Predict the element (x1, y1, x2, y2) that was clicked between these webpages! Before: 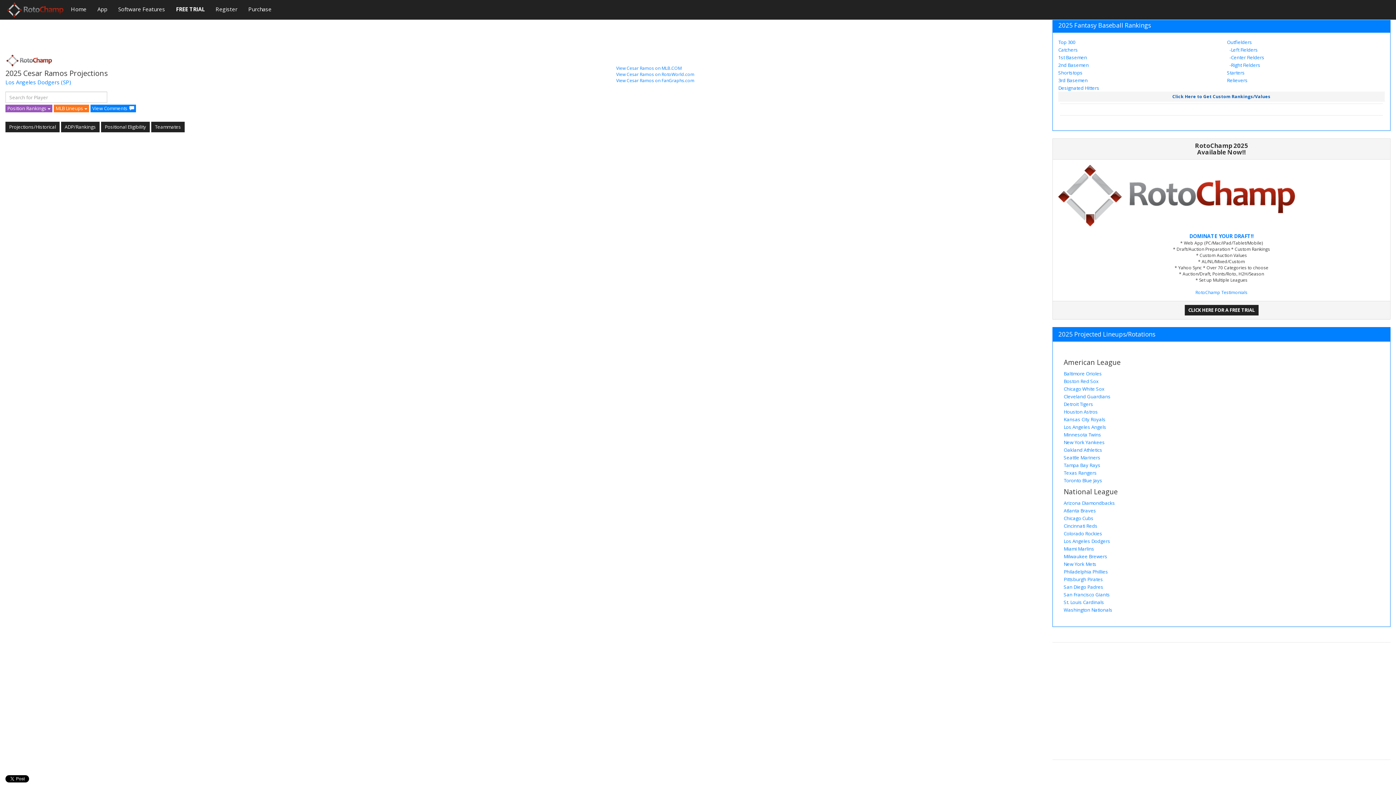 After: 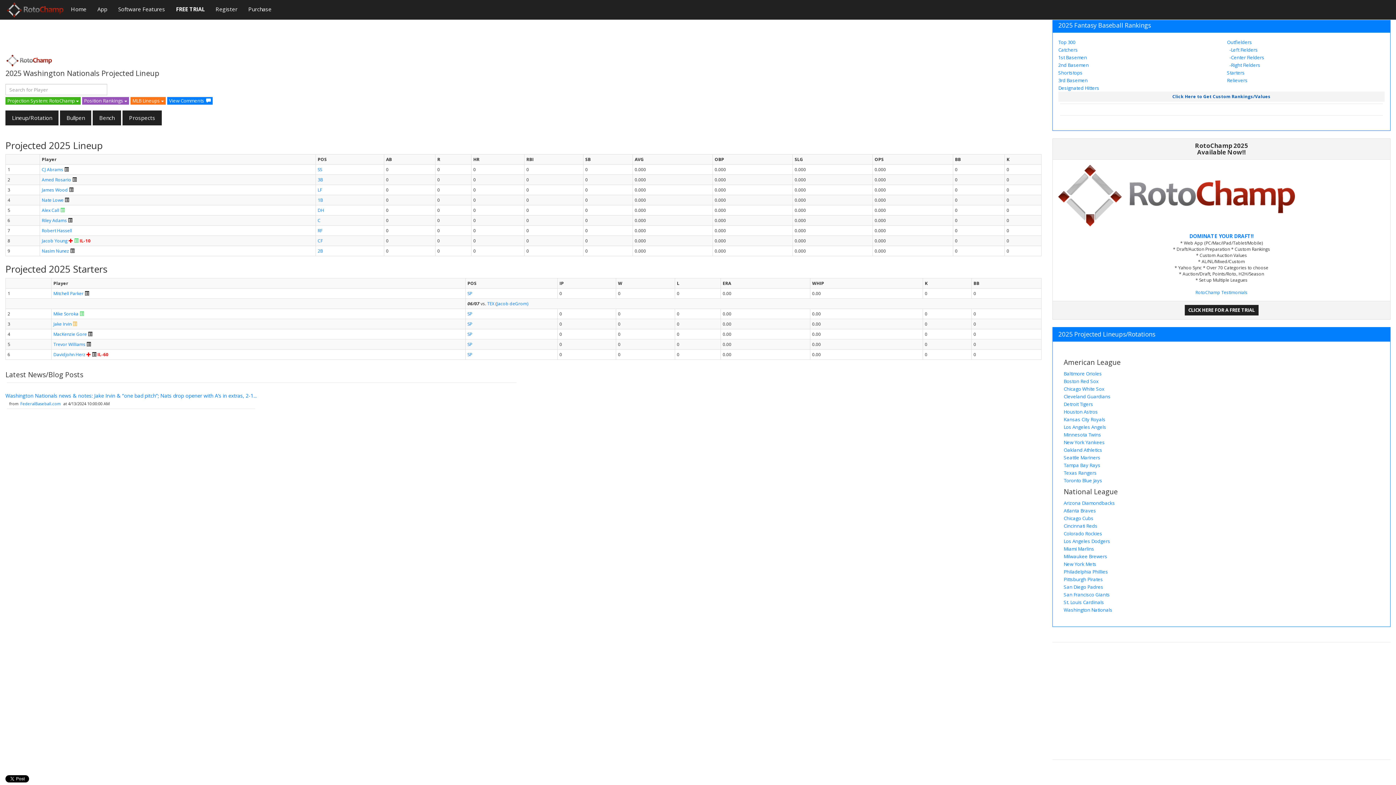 Action: label: Washington Nationals bbox: (1064, 606, 1112, 613)